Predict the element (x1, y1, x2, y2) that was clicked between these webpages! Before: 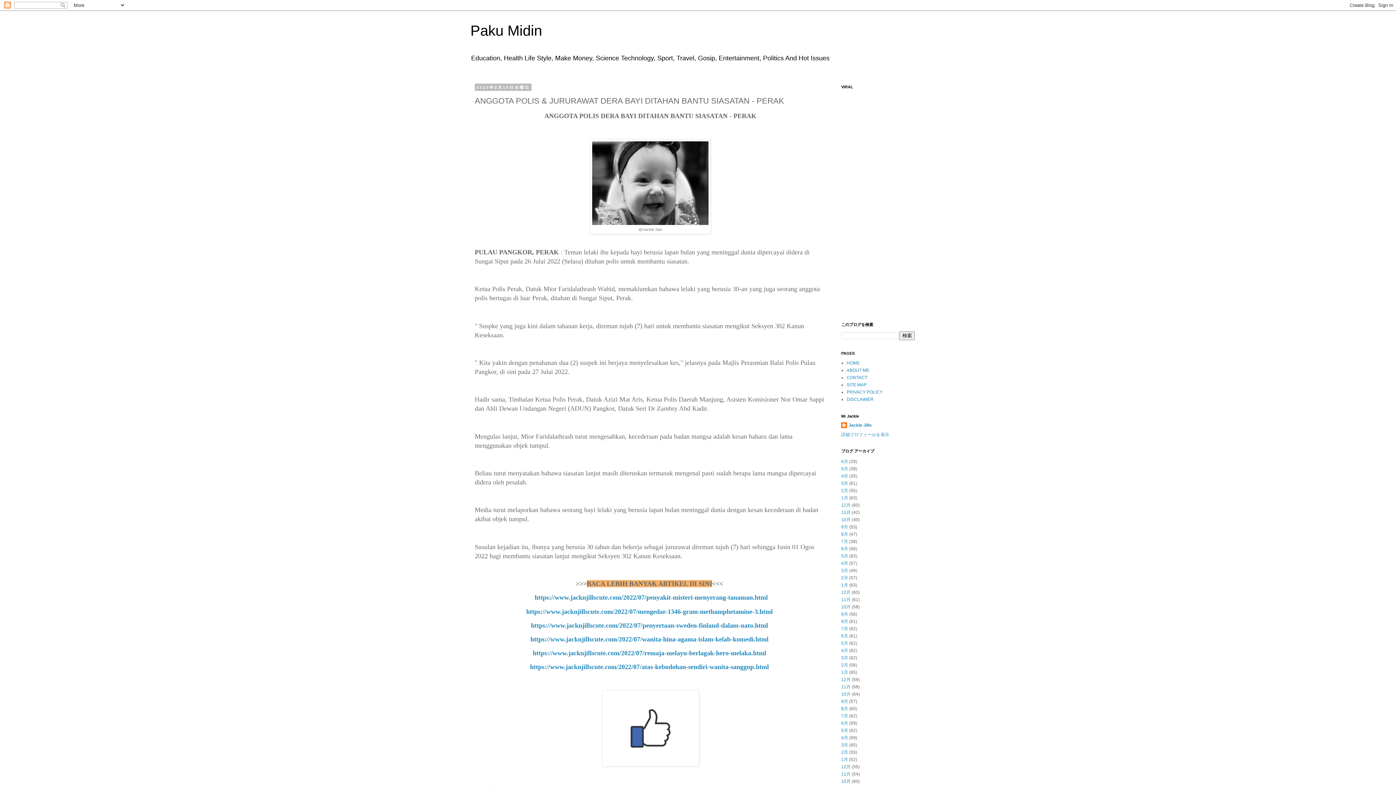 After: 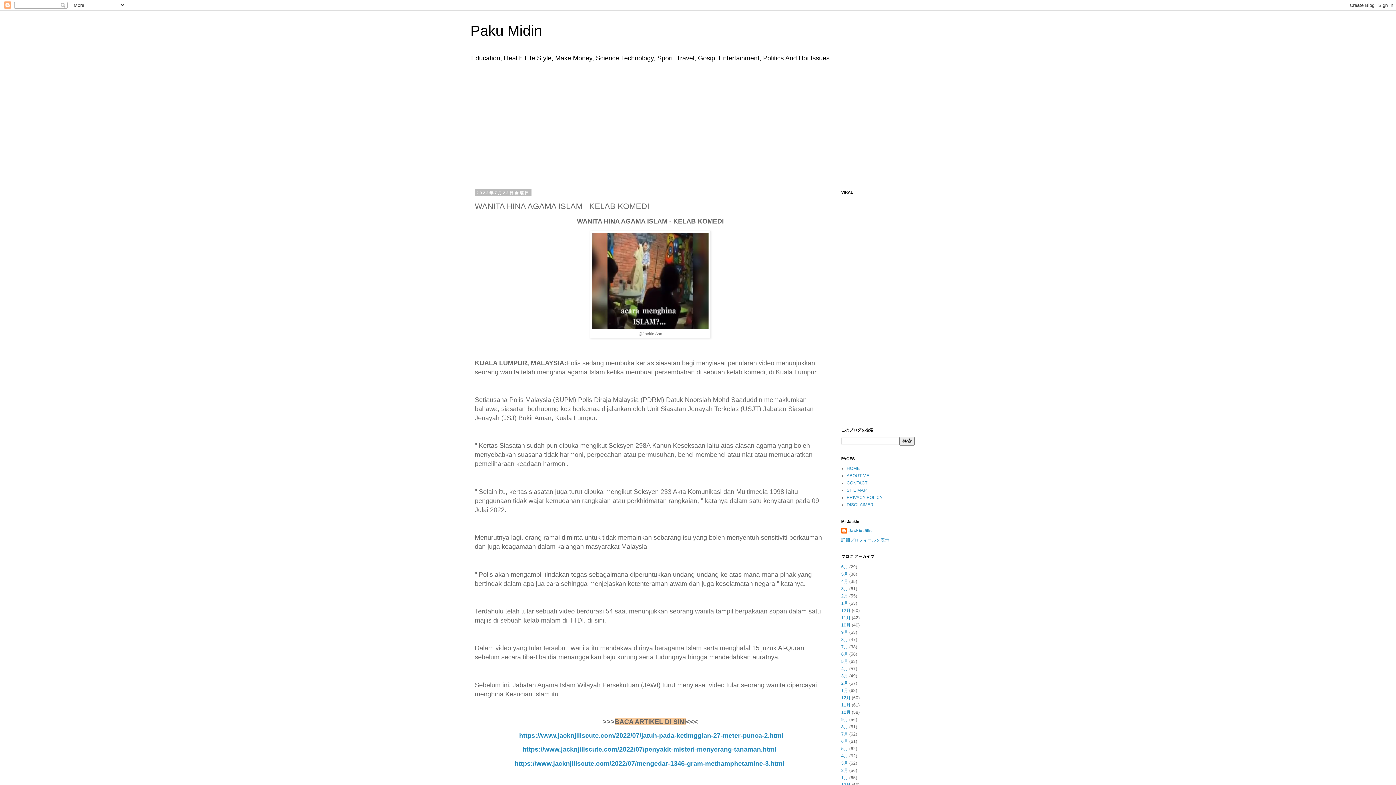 Action: label: https://www.jacknjillscute.com/2022/07/wanita-hina-agama-islam-kelab-komedi.html bbox: (530, 635, 768, 643)